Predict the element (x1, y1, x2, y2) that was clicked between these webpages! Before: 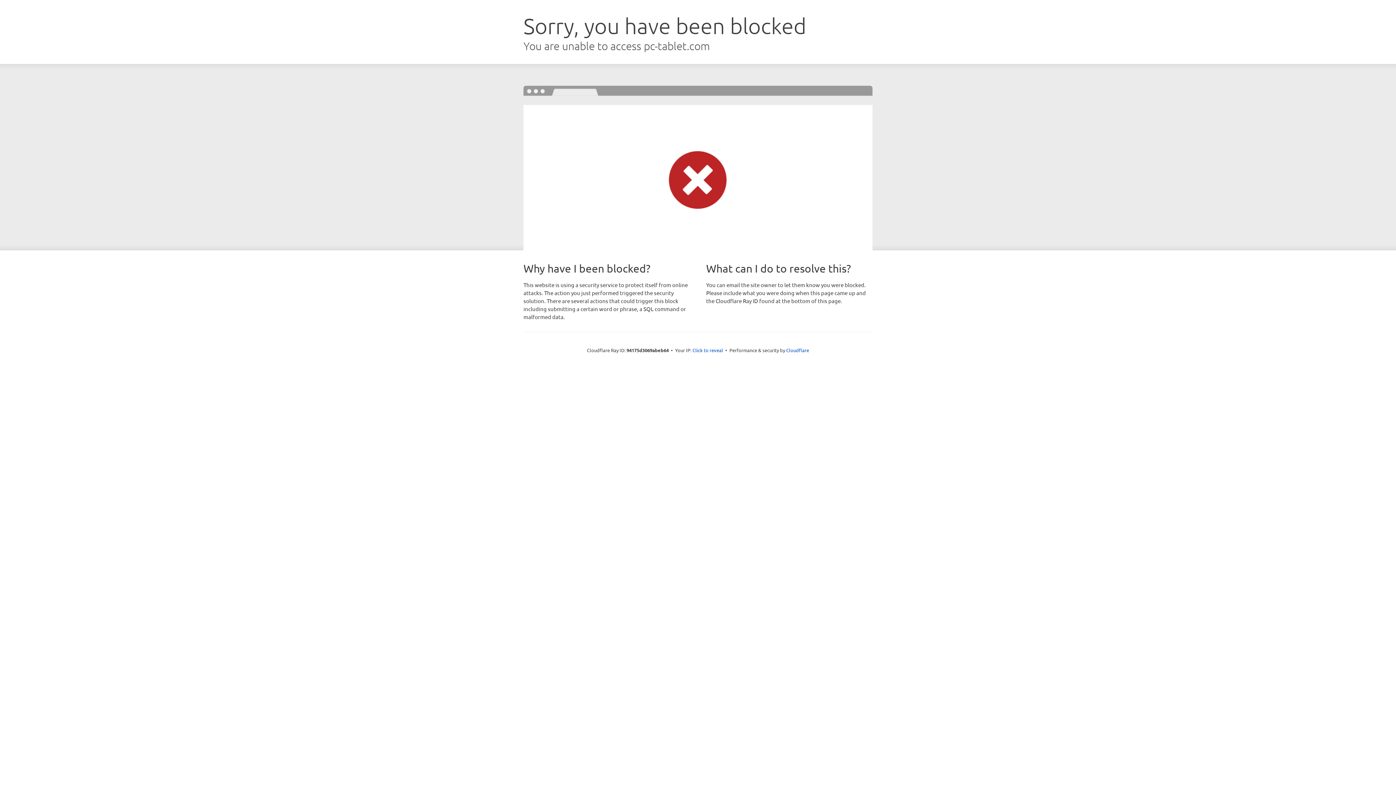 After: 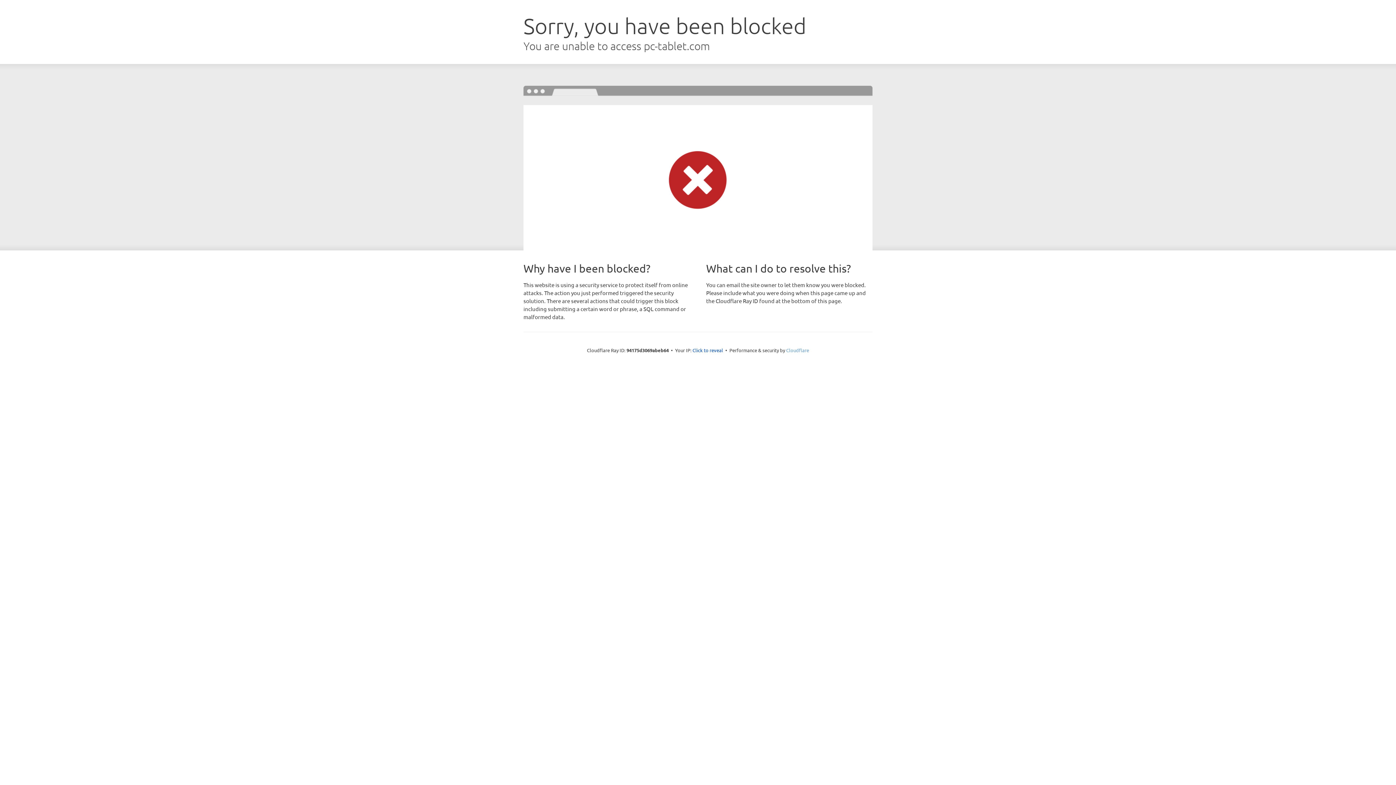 Action: label: Cloudflare bbox: (786, 347, 809, 353)